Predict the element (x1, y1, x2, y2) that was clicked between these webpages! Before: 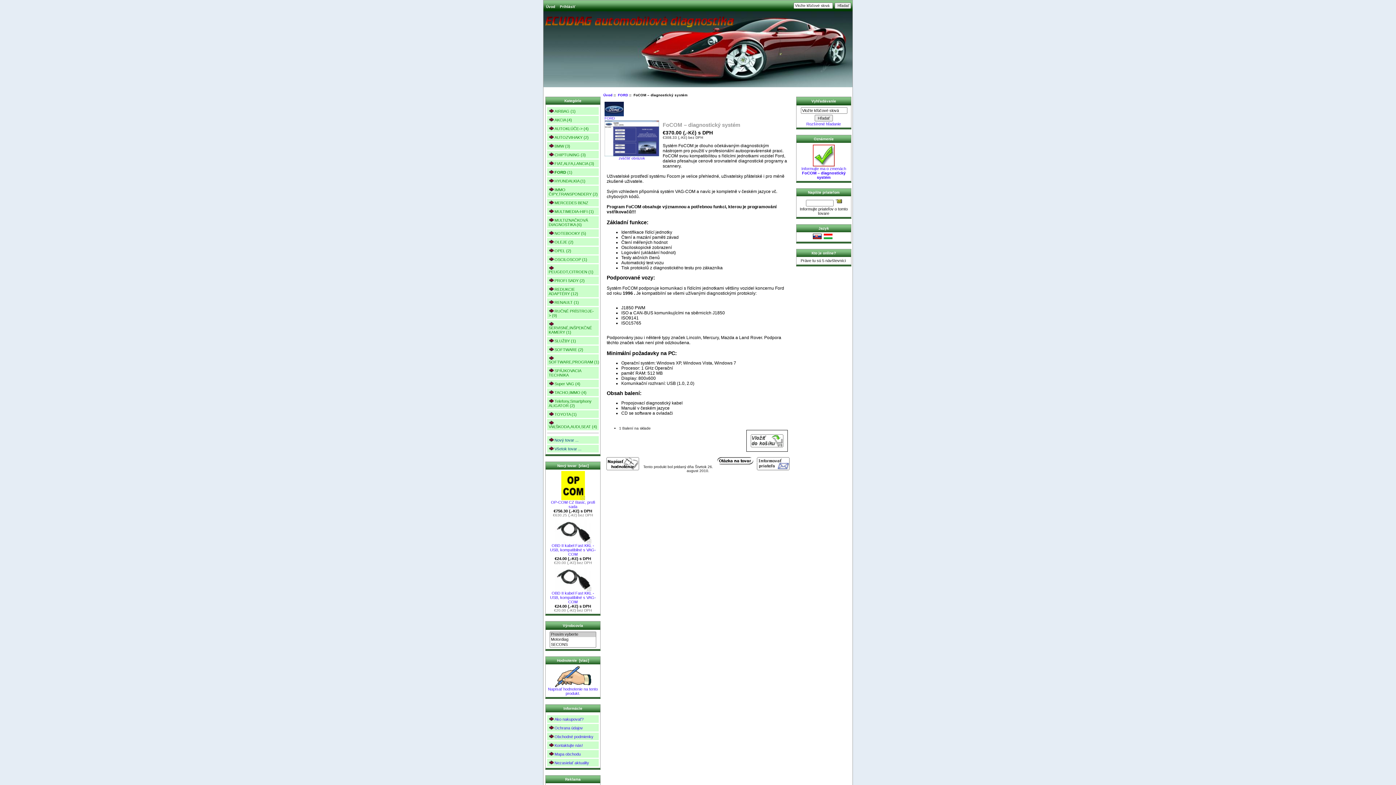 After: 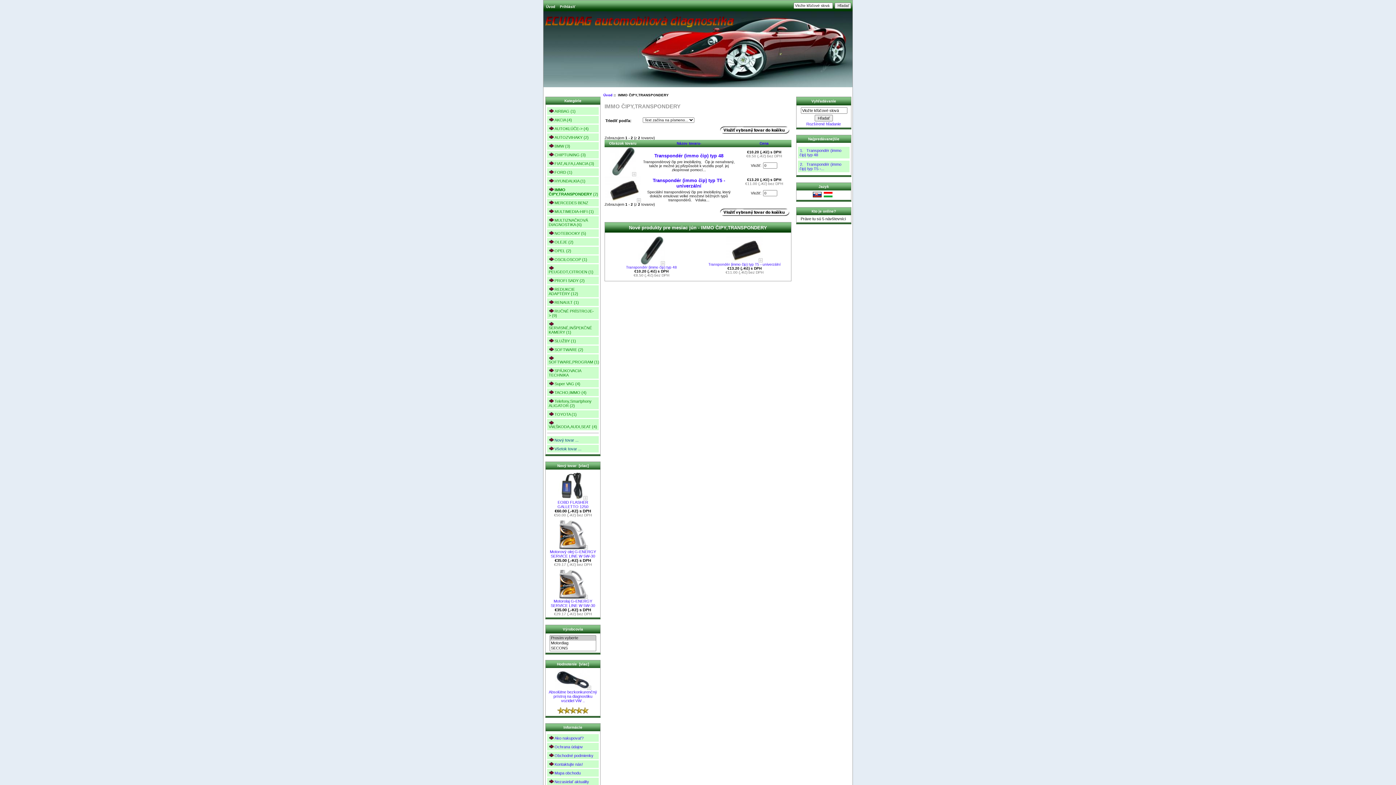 Action: bbox: (547, 185, 598, 197) label: IMMO ČIPY,TRANSPONDERY (2)